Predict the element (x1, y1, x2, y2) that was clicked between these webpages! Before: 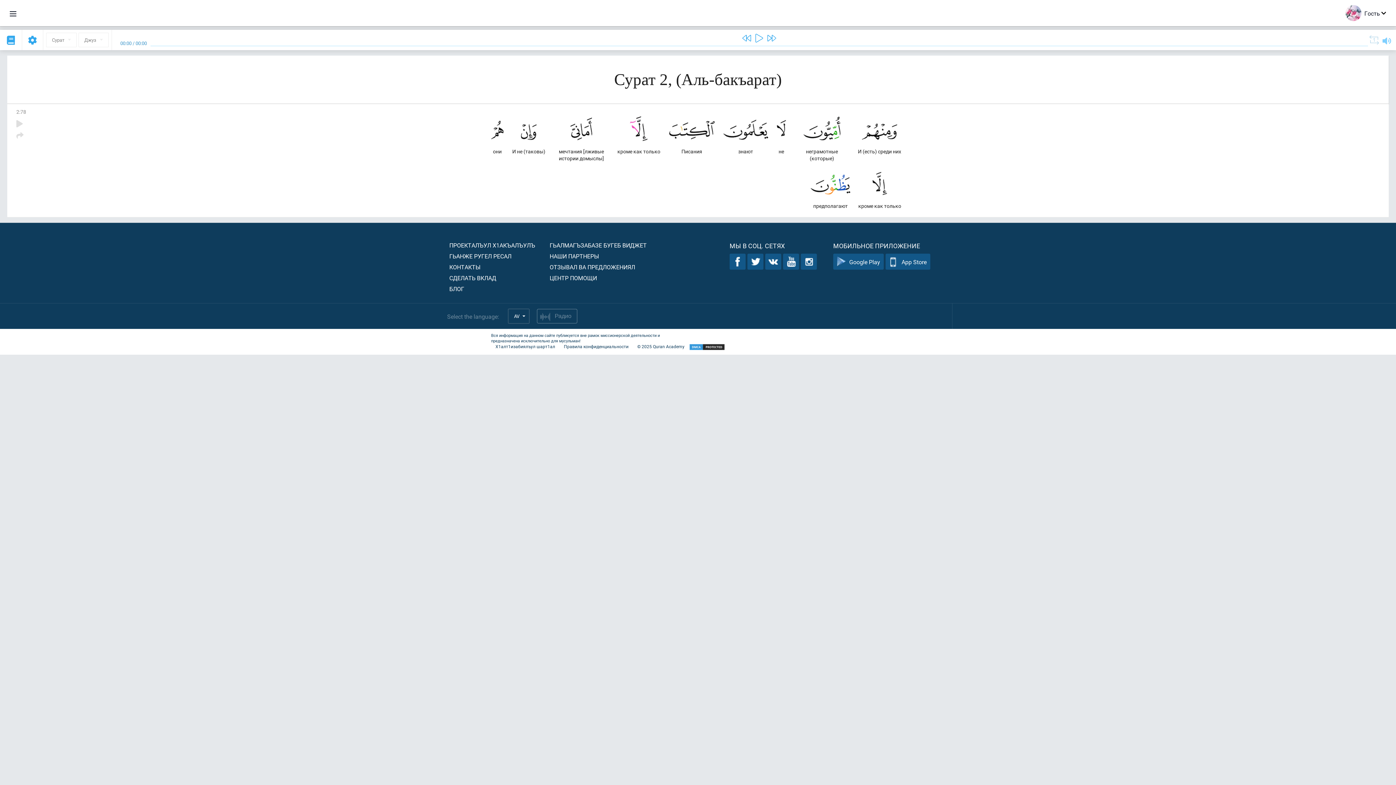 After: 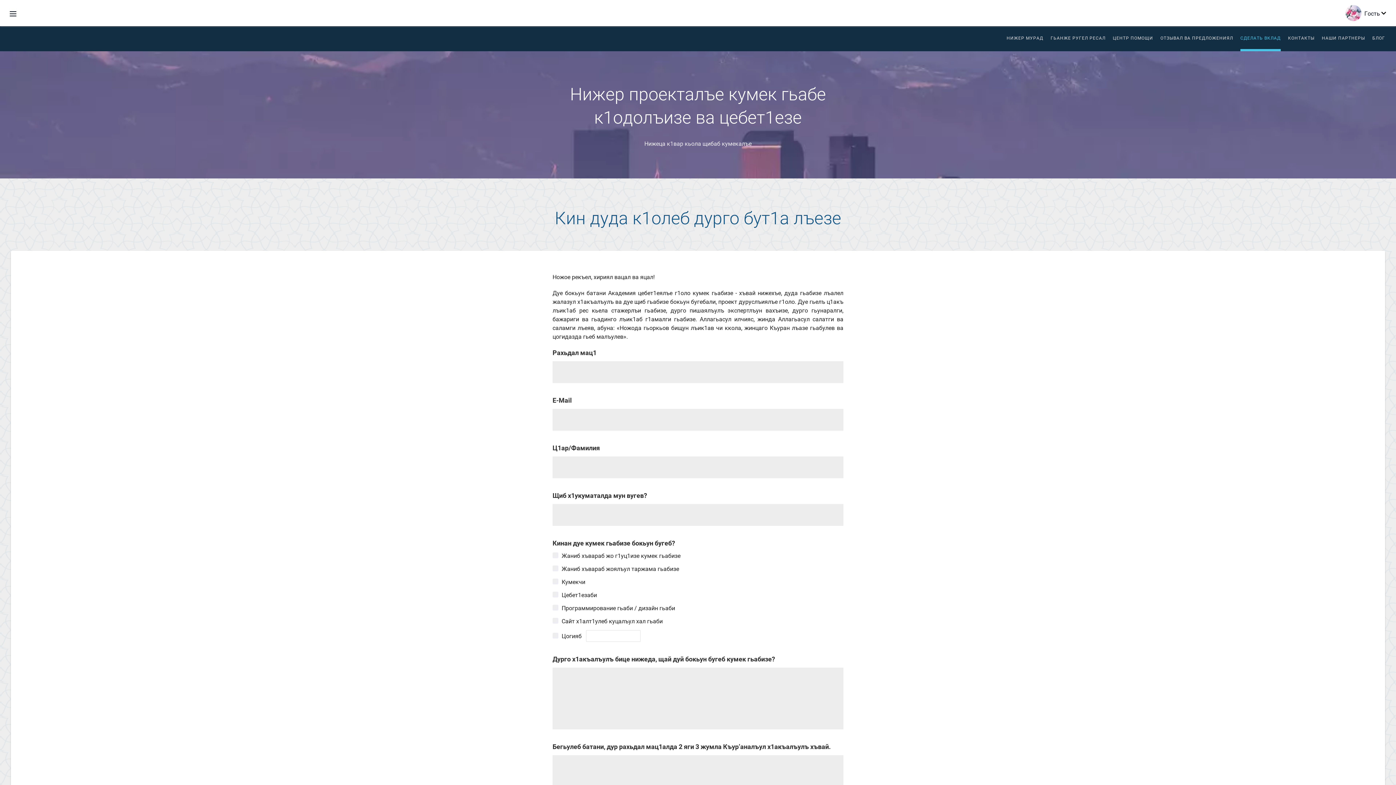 Action: label: СДЕЛАТЬ ВКЛАД bbox: (449, 274, 496, 281)